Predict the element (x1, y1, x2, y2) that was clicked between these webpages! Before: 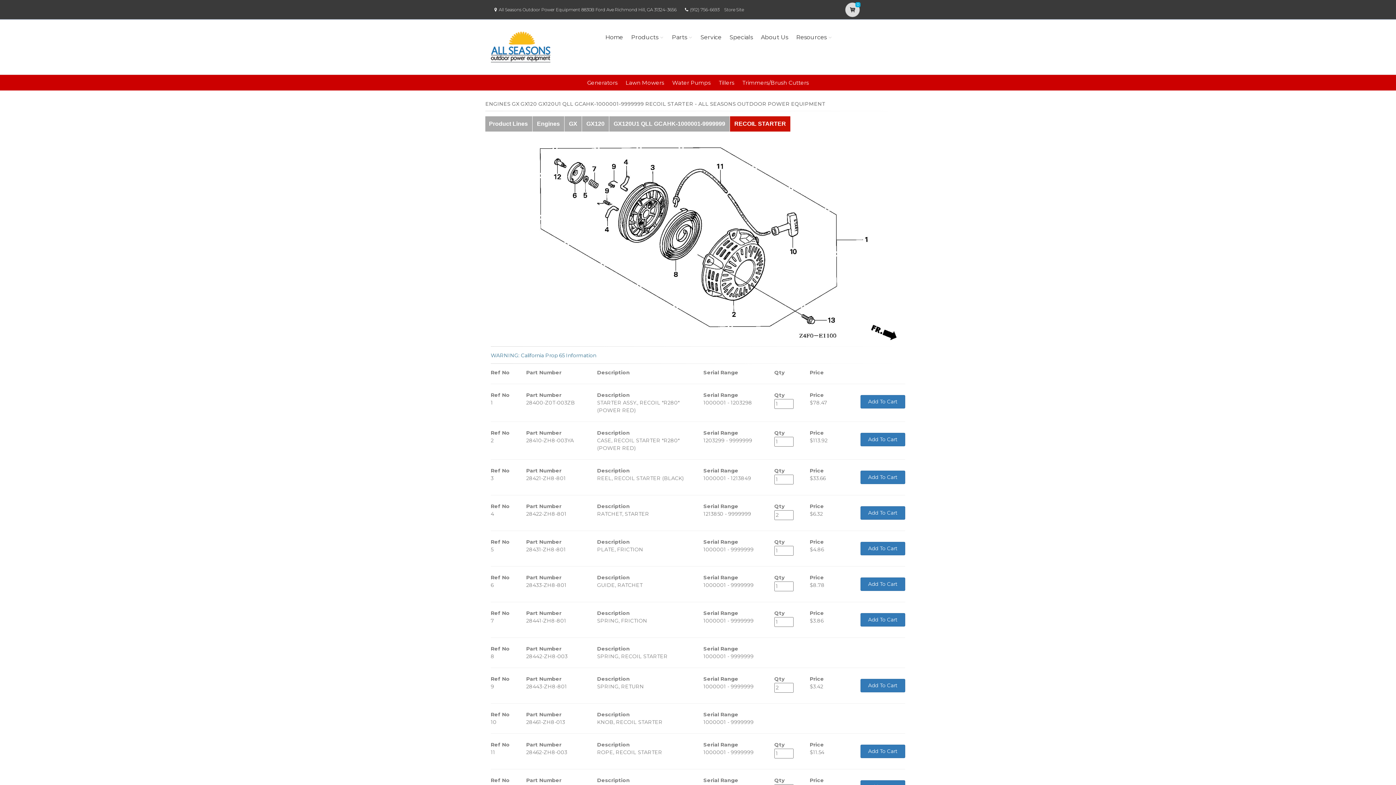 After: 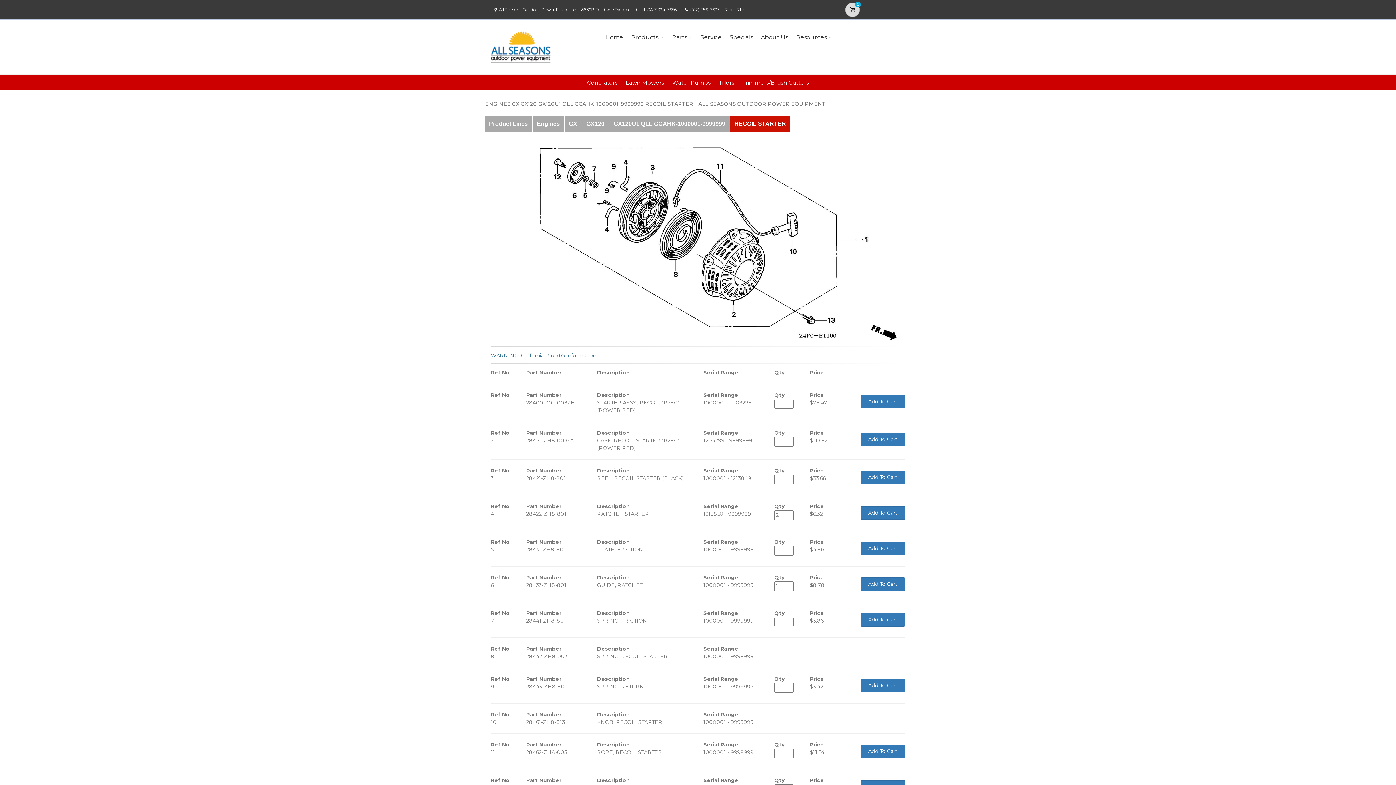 Action: label: (912) 756-6693 bbox: (690, 6, 719, 12)